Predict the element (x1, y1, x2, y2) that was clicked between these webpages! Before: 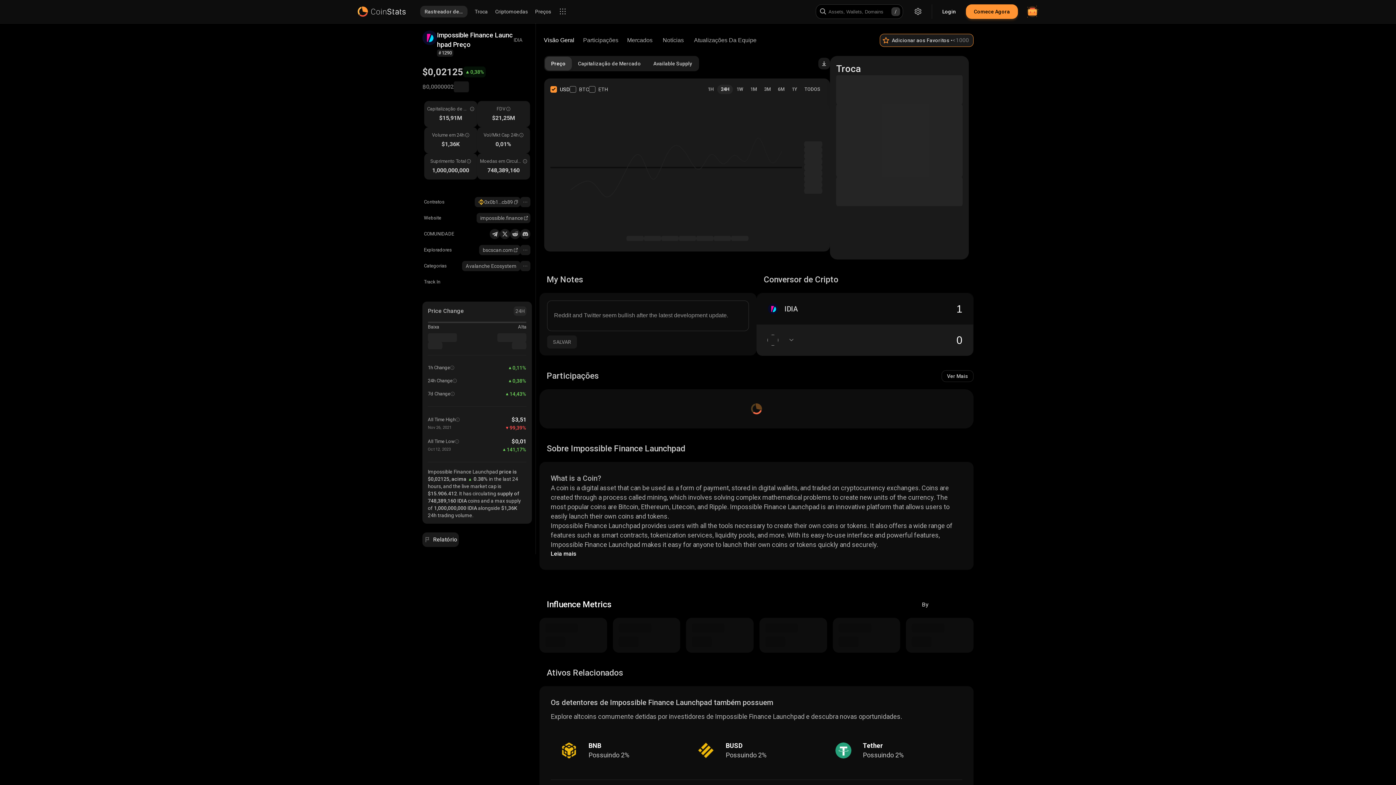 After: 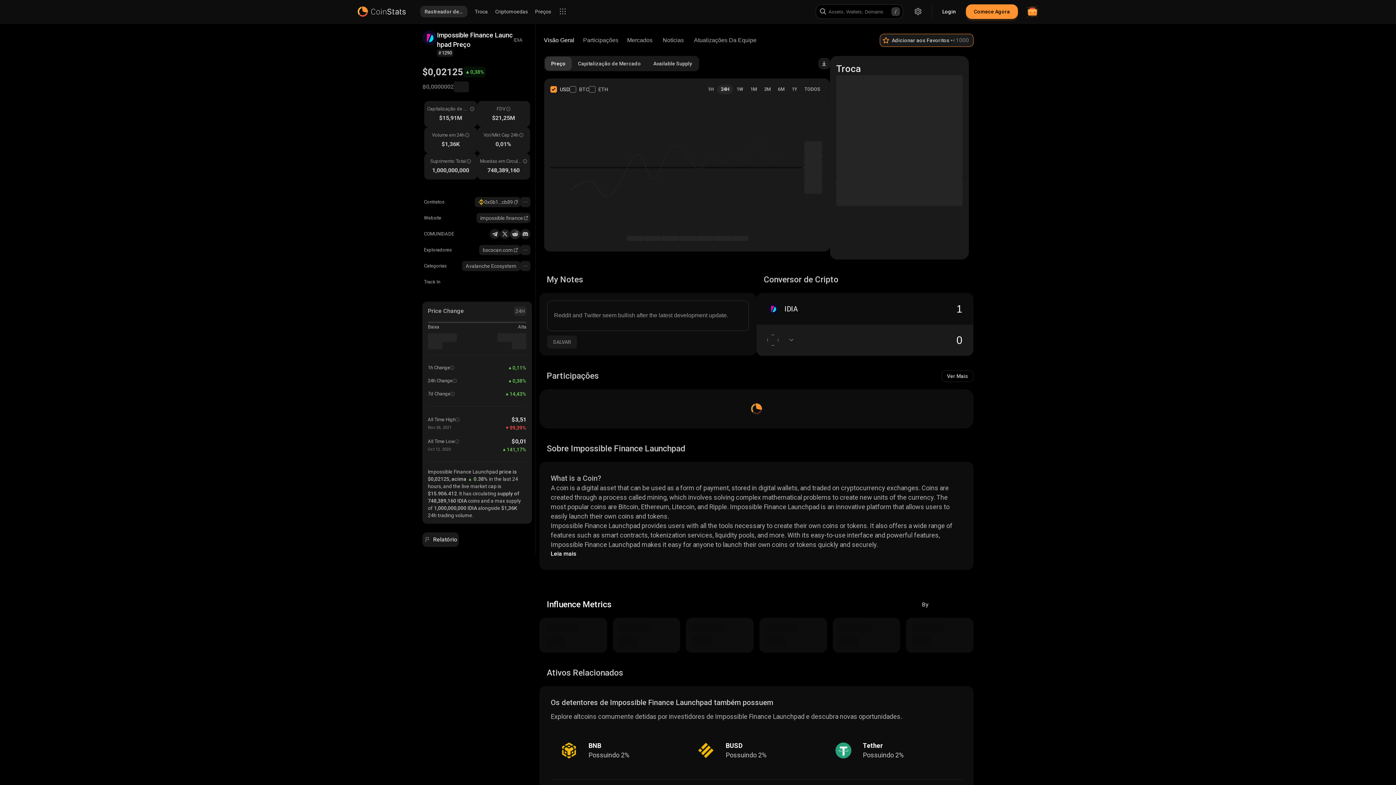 Action: bbox: (510, 229, 520, 239)